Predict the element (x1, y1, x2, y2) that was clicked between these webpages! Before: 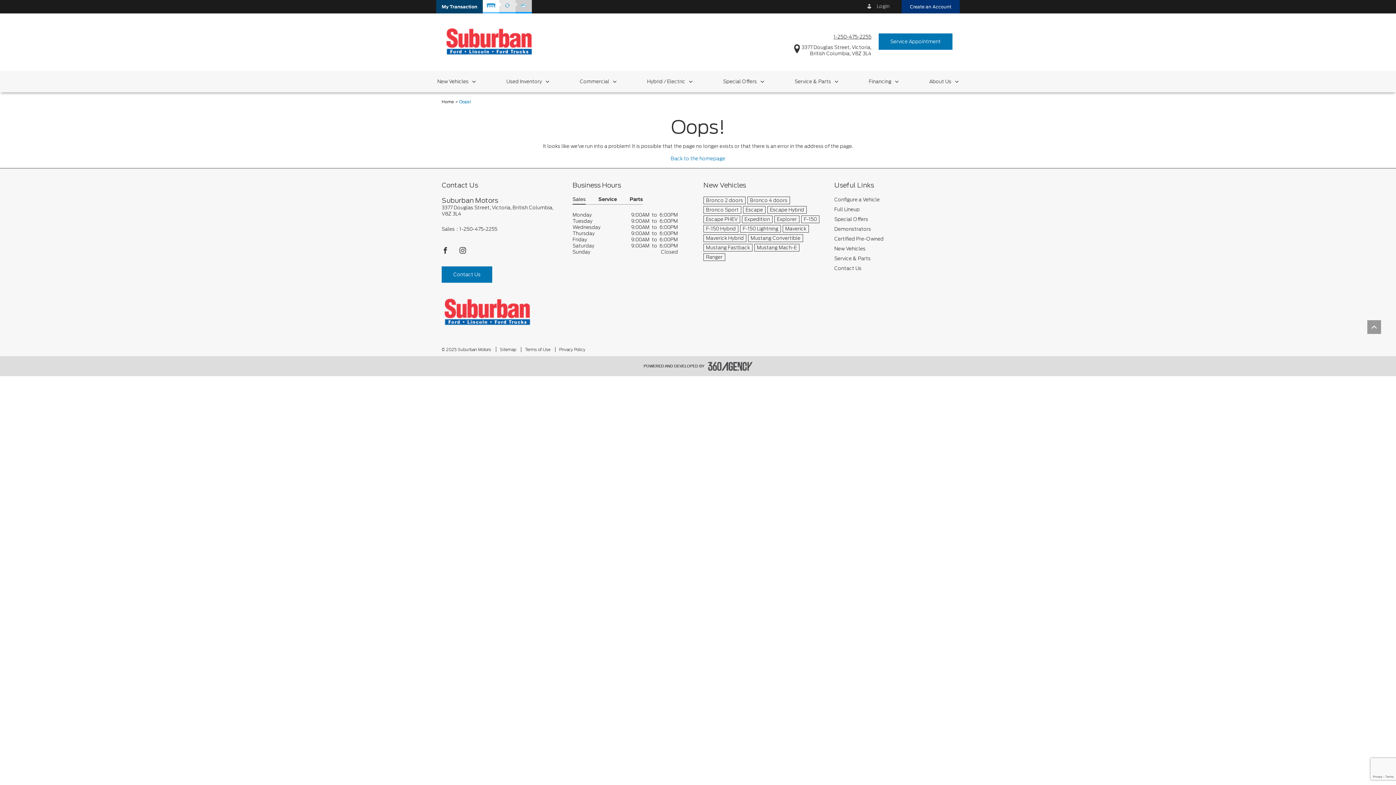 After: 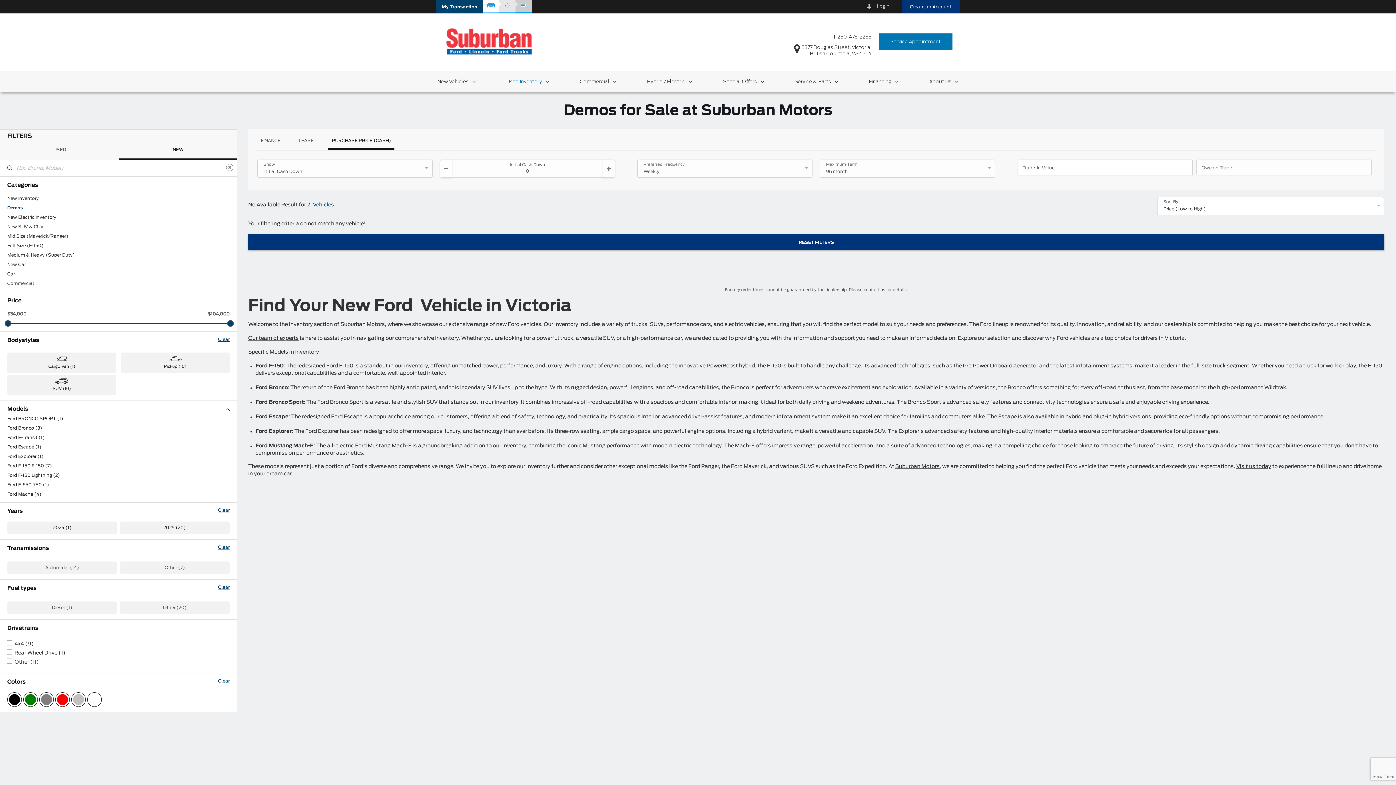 Action: bbox: (834, 226, 871, 232) label: Demonstrators